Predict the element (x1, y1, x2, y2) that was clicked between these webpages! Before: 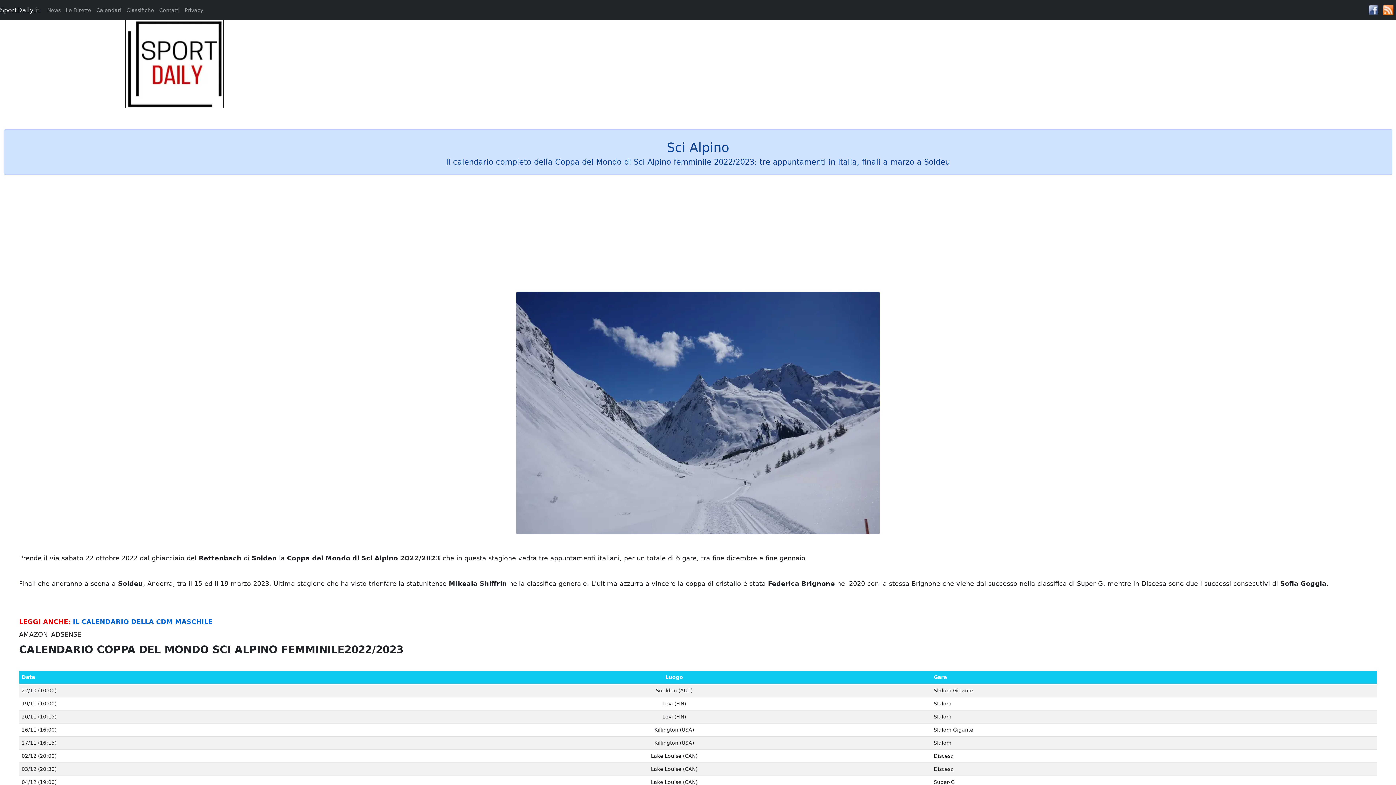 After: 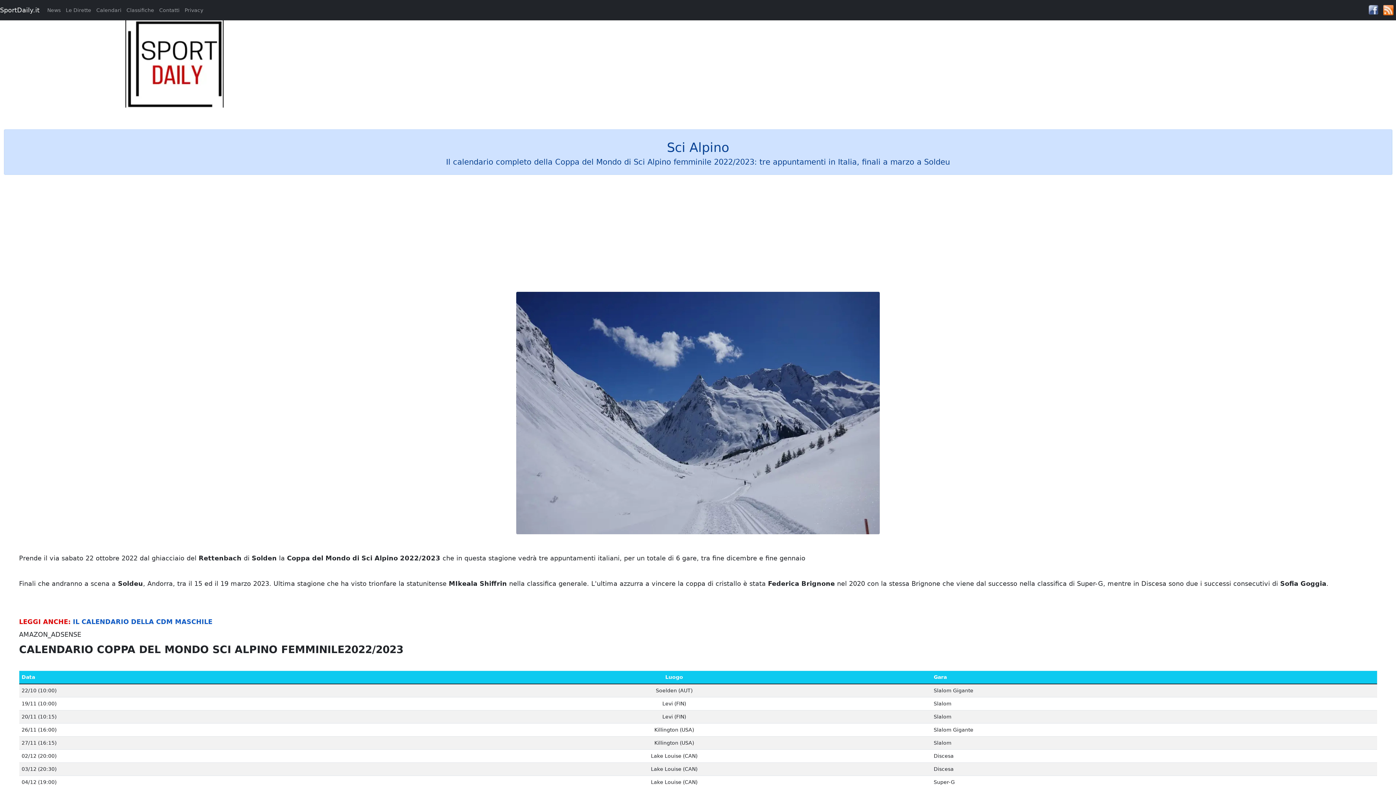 Action: bbox: (72, 618, 212, 625) label: IL CALENDARIO DELLA CDM MASCHILE